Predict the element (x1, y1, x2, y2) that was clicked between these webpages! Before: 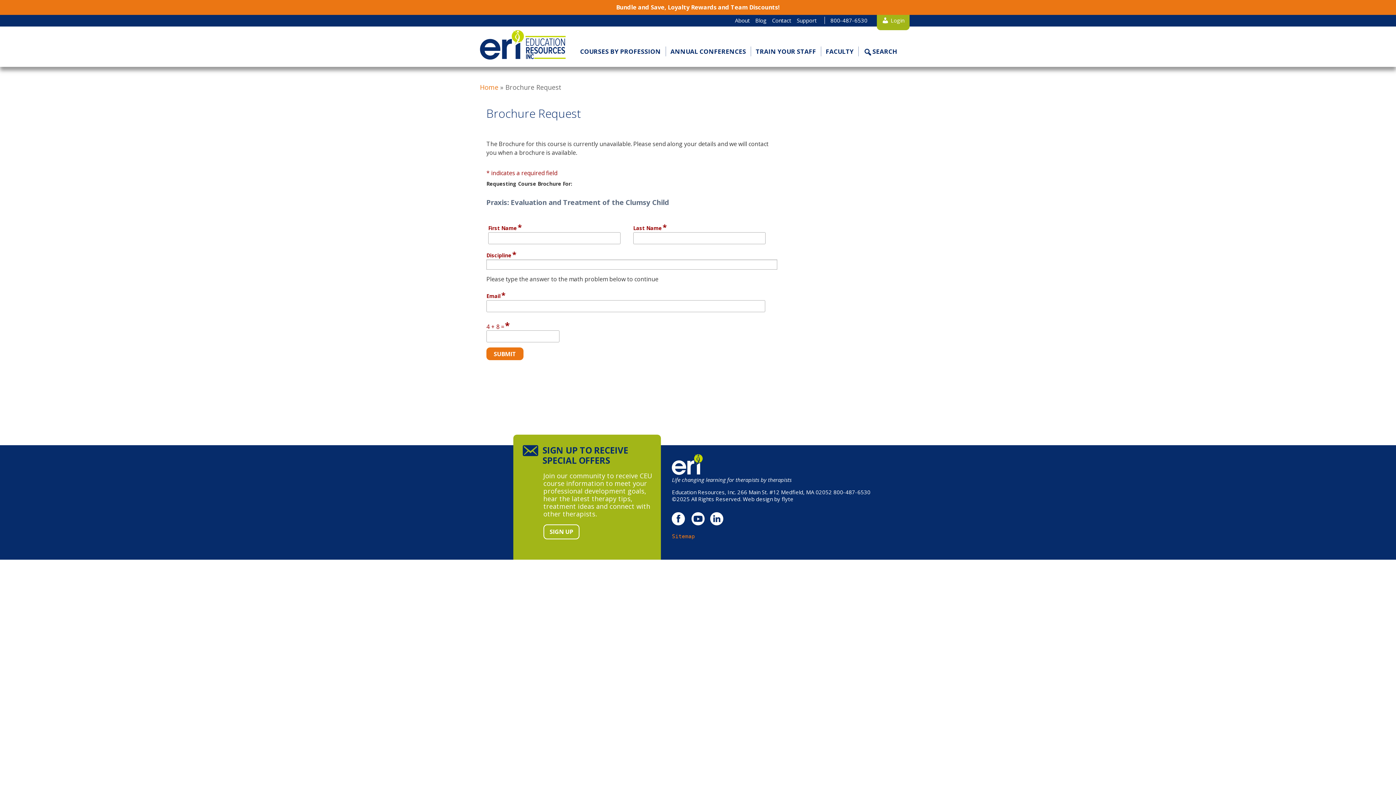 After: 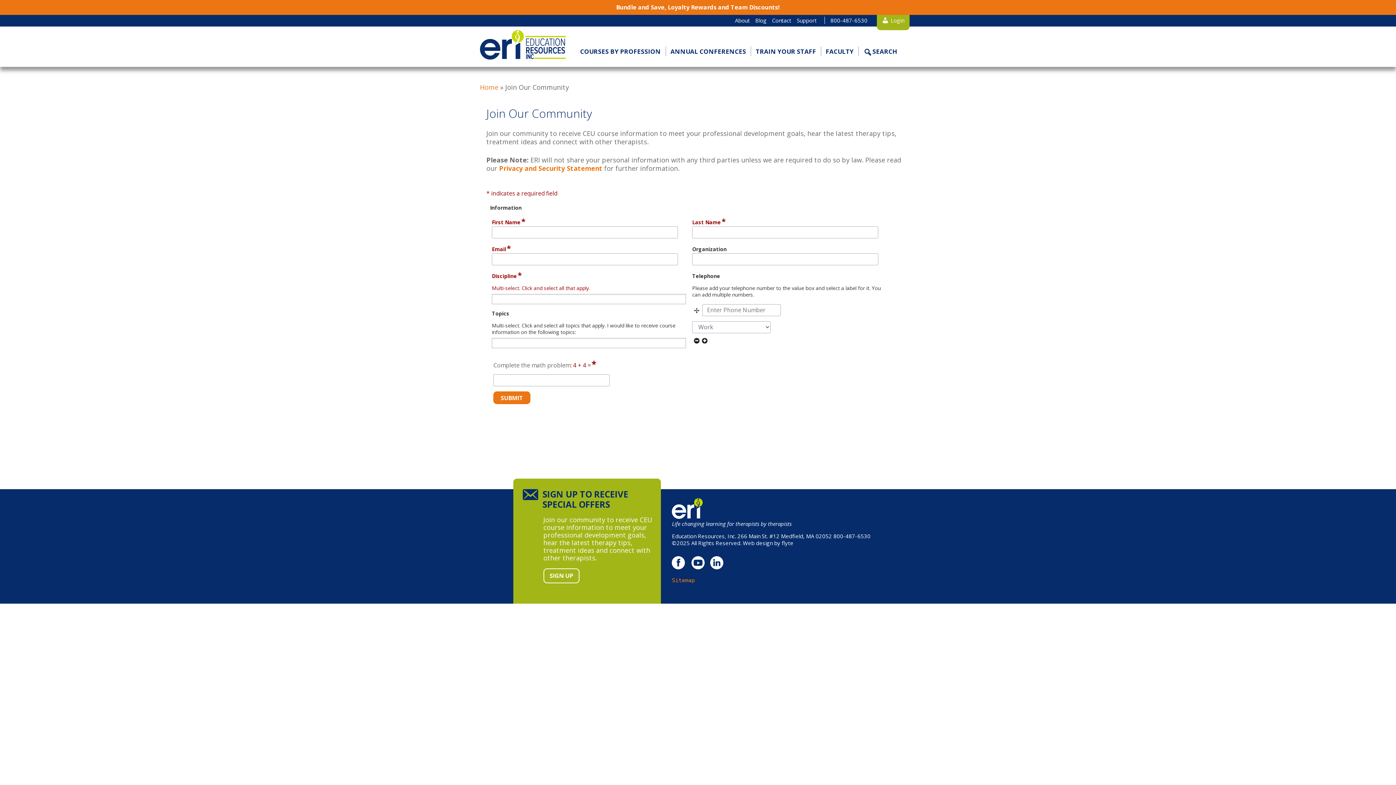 Action: bbox: (543, 524, 579, 539) label: SIGN UP